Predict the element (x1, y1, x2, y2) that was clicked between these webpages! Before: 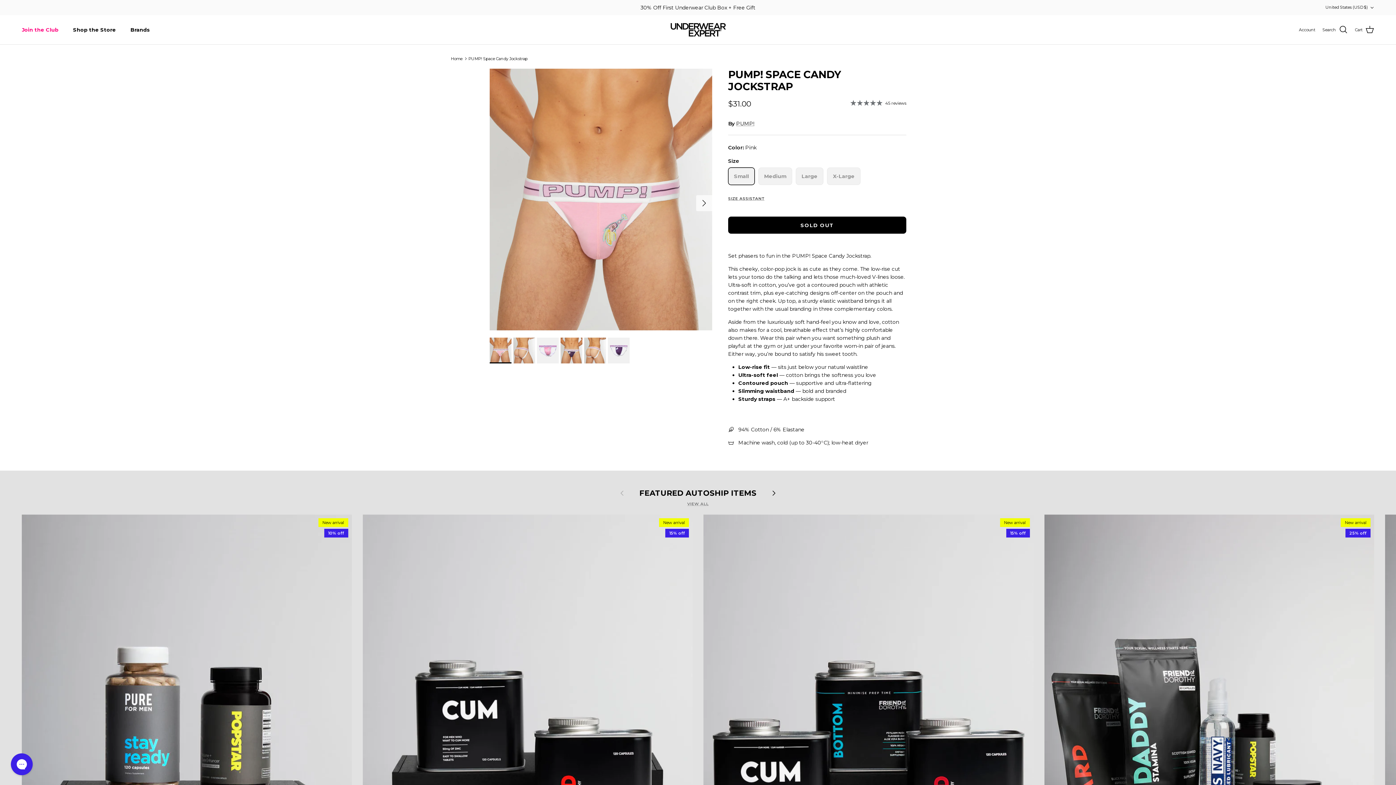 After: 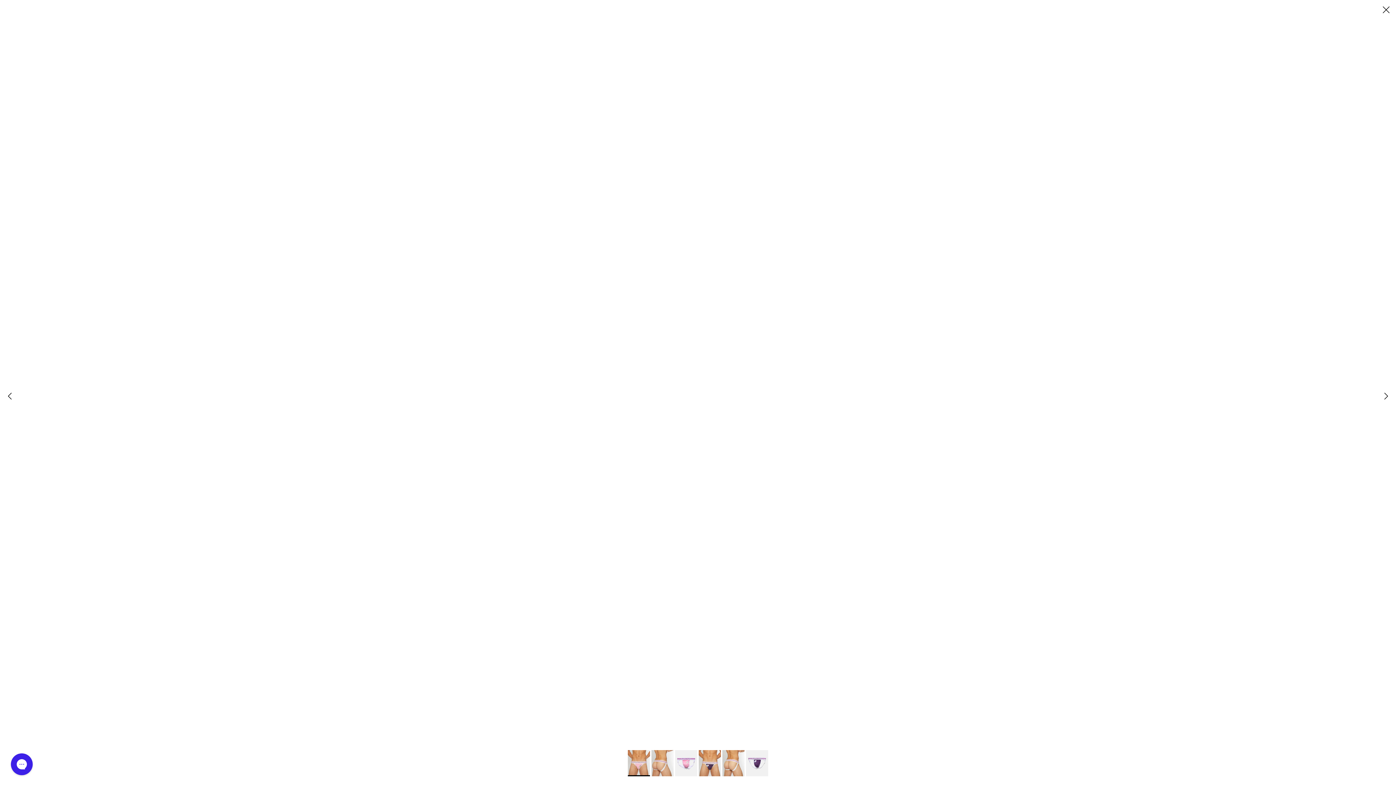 Action: label: Load image 1 in gallery view bbox: (489, 68, 712, 330)